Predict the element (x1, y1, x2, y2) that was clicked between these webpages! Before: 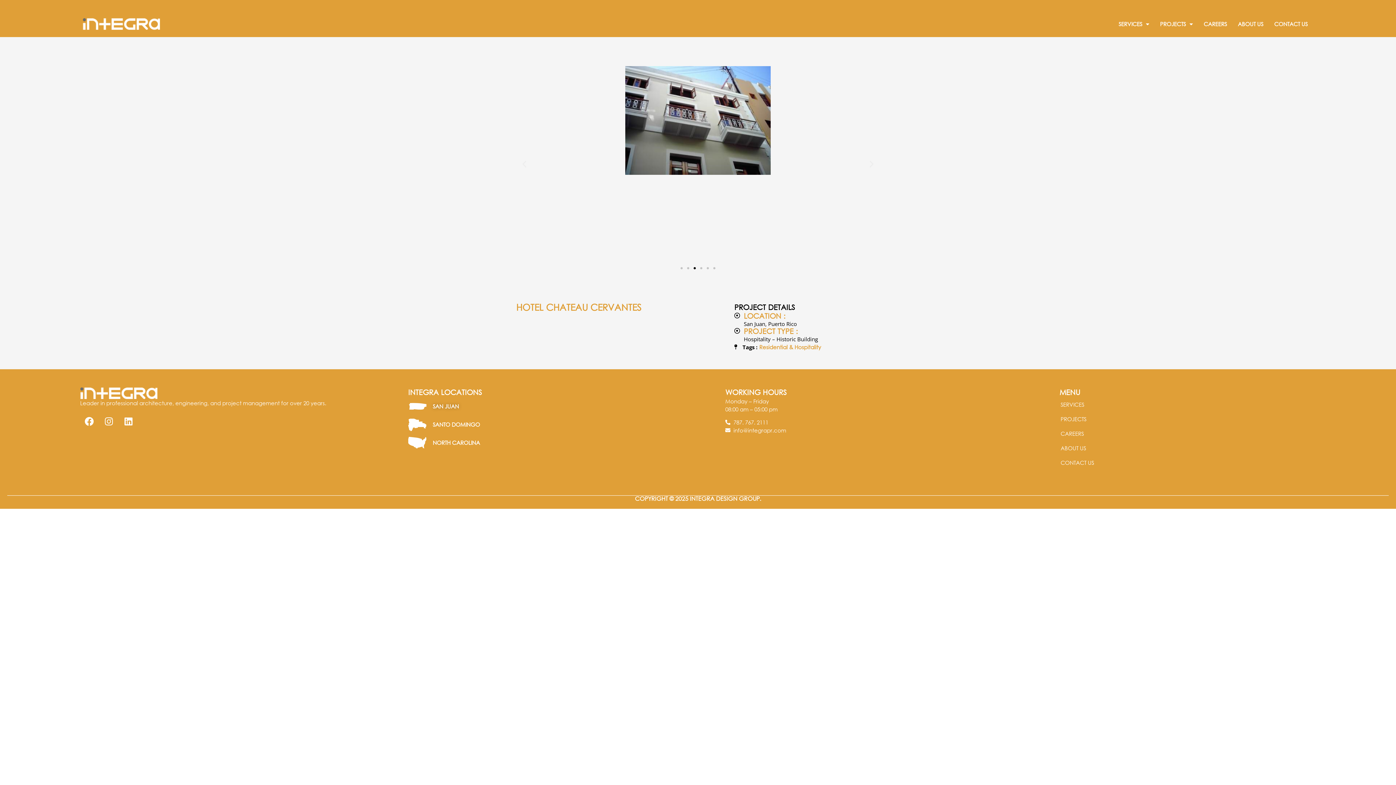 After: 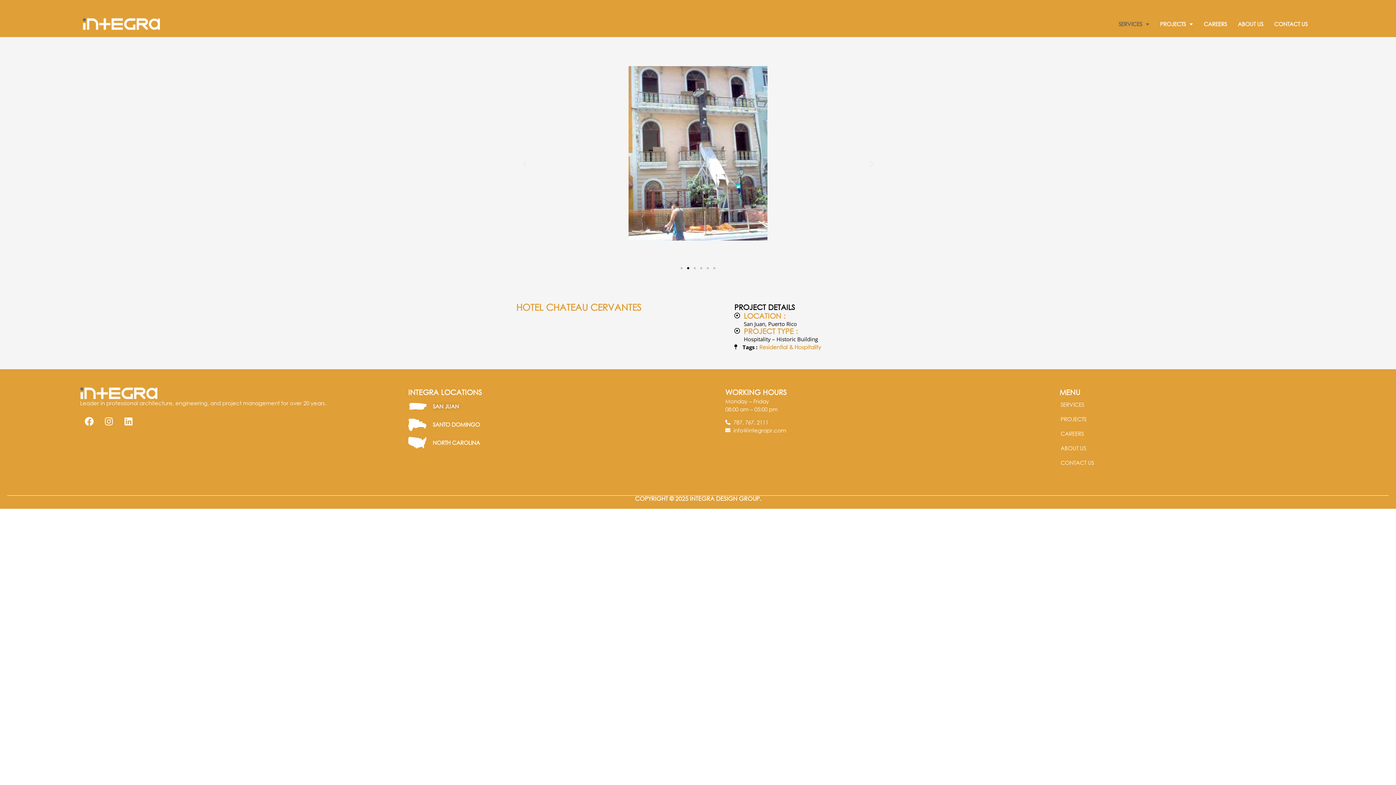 Action: bbox: (1113, 20, 1154, 27) label: SERVICES